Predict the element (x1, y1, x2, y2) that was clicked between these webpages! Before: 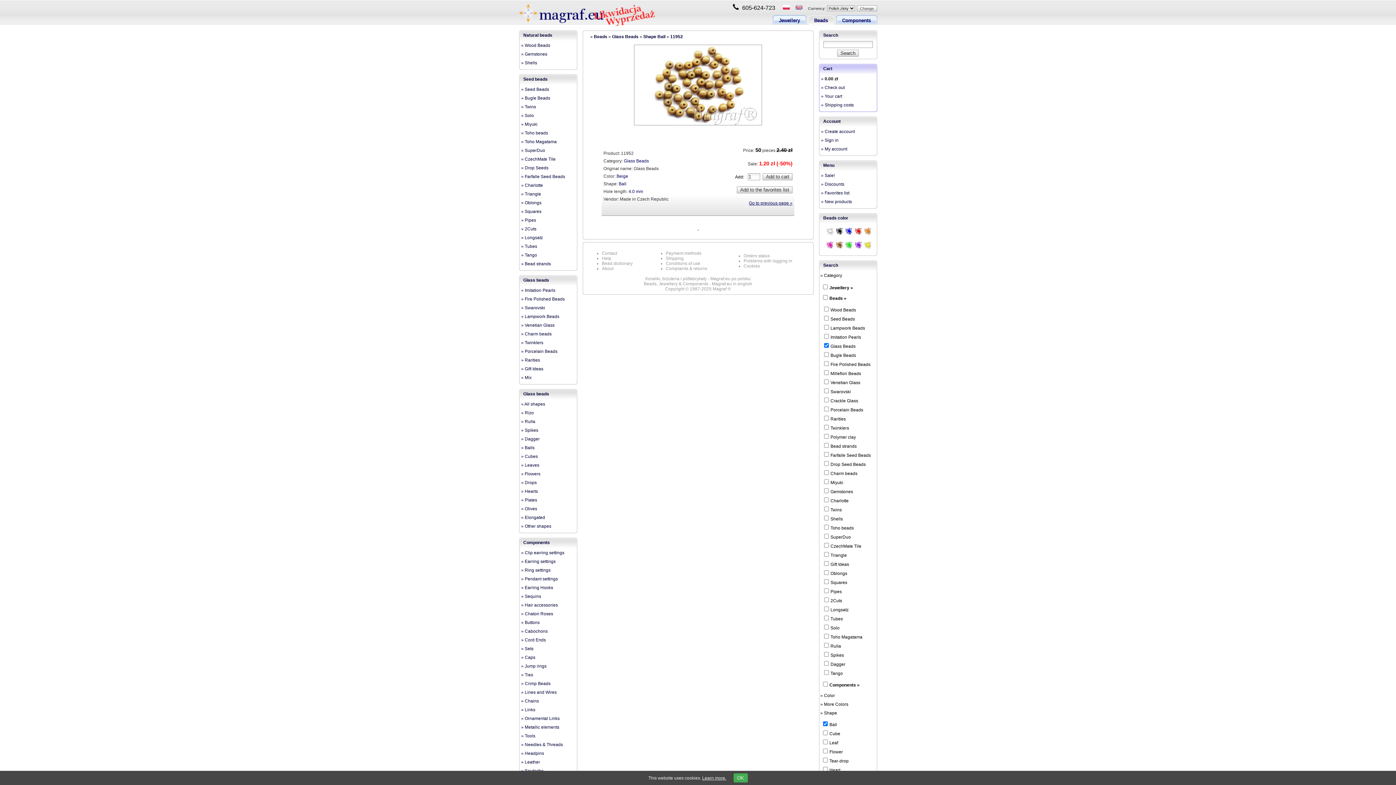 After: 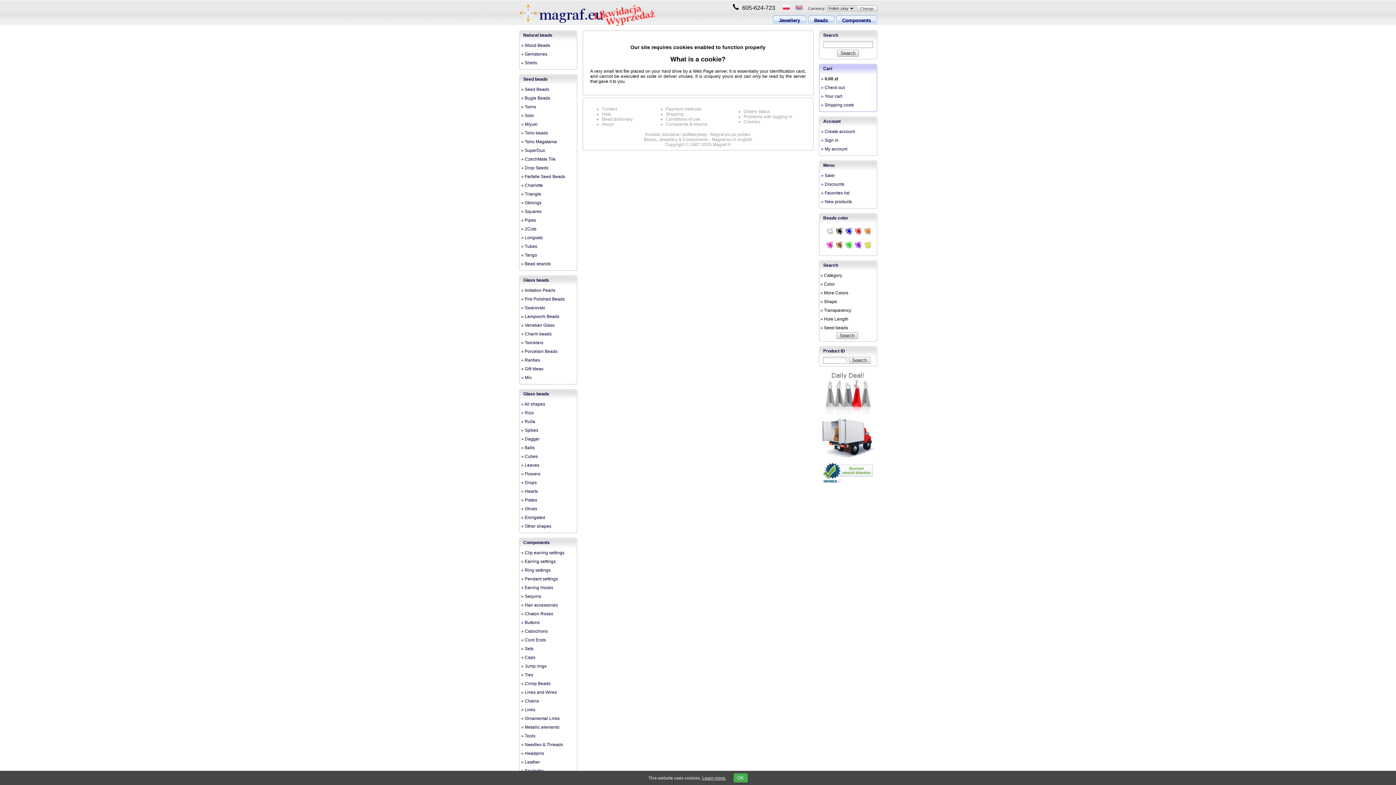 Action: bbox: (702, 776, 726, 781) label: Learn more.